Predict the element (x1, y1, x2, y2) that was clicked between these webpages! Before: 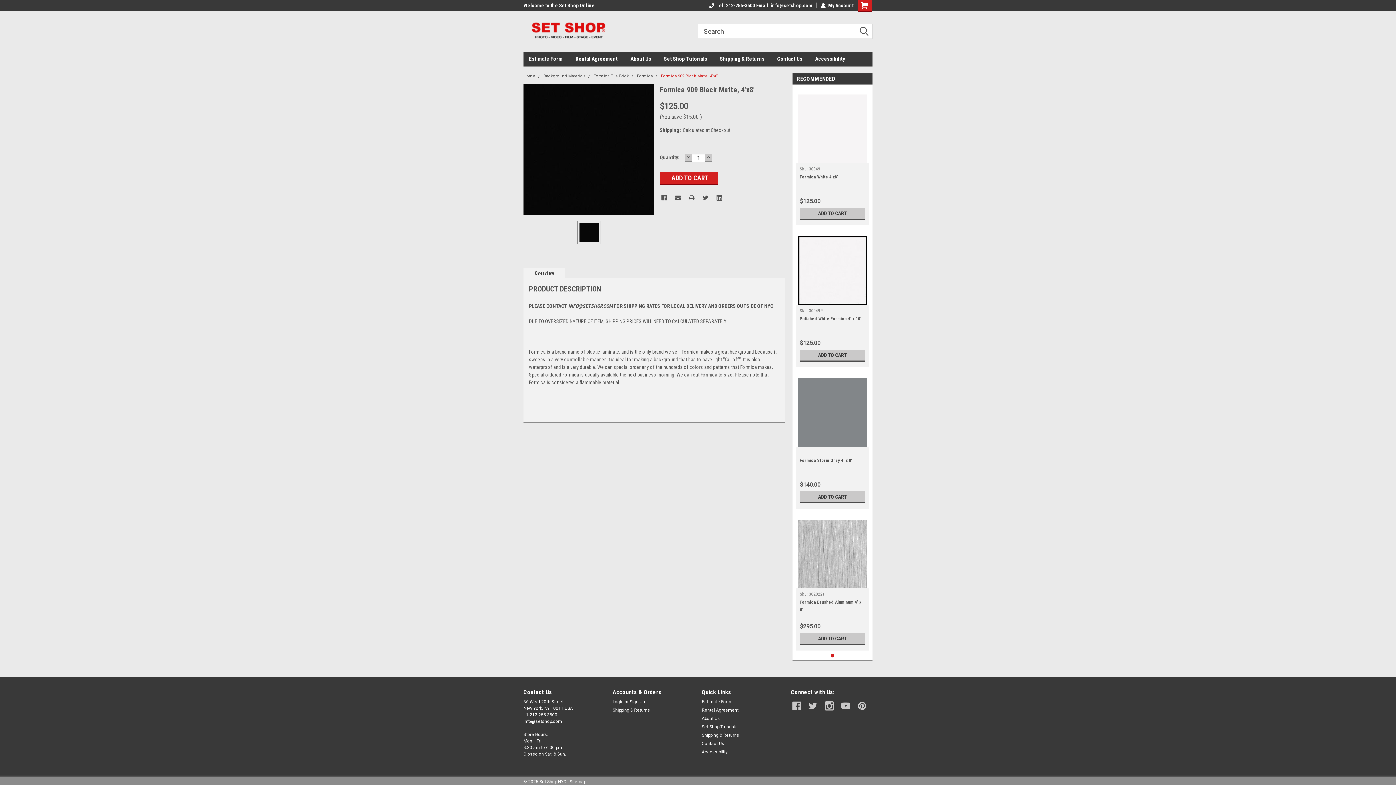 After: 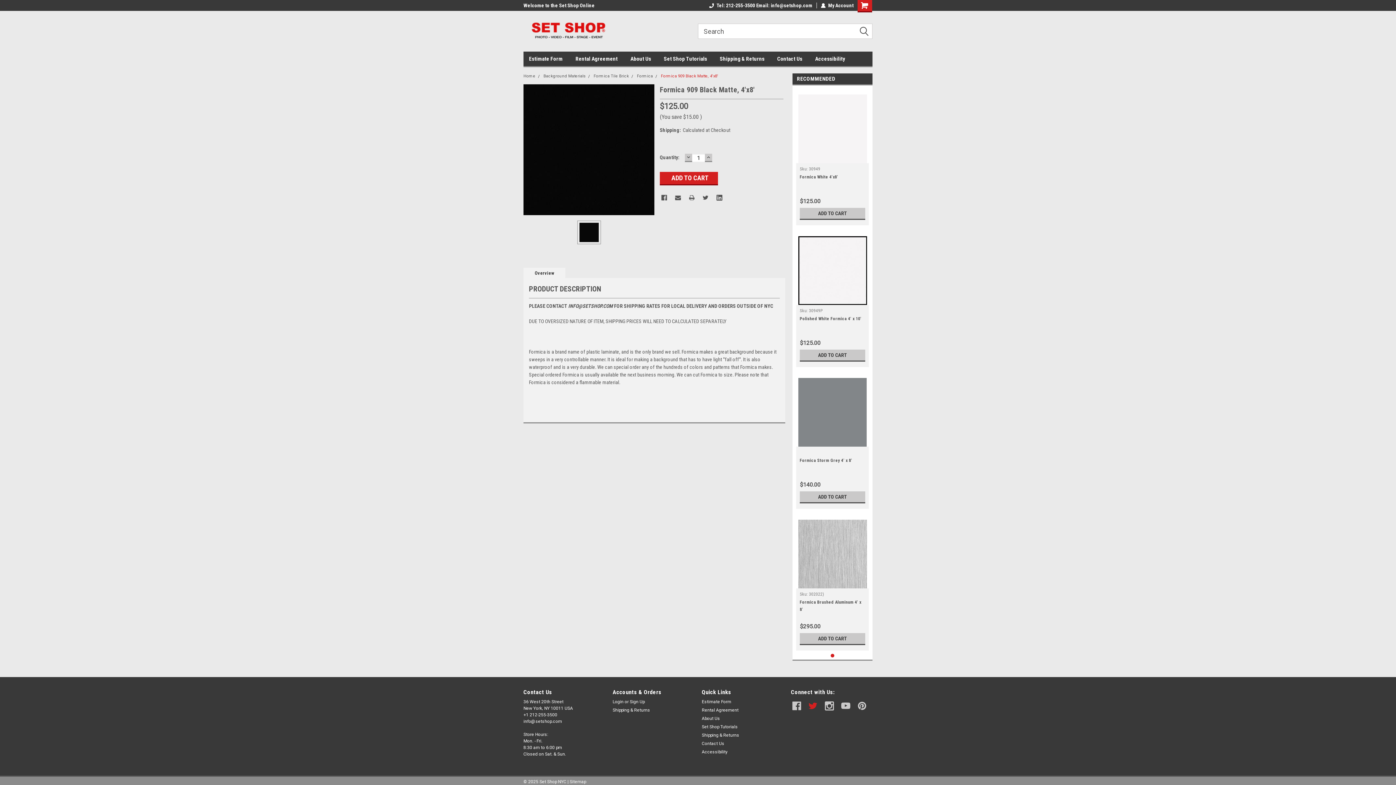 Action: bbox: (808, 701, 817, 710)